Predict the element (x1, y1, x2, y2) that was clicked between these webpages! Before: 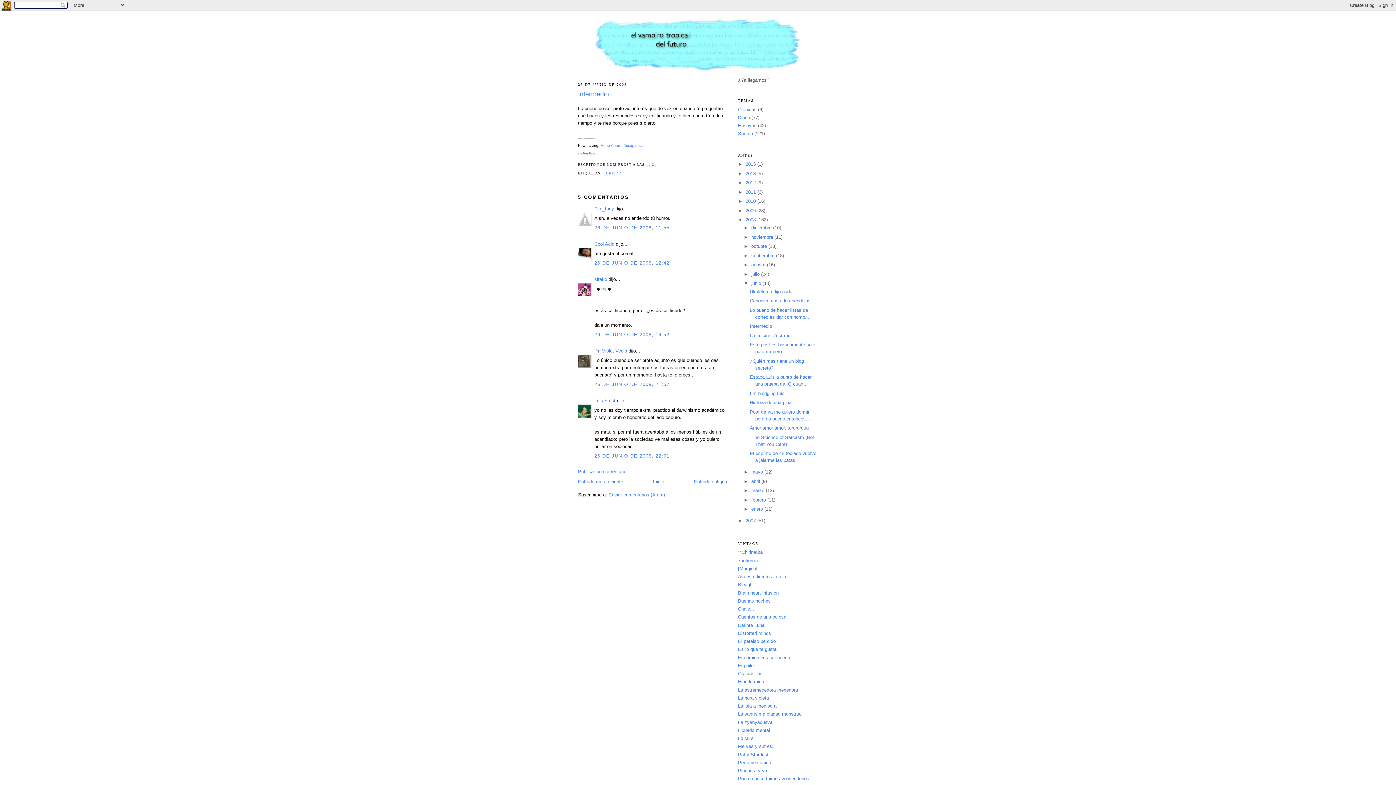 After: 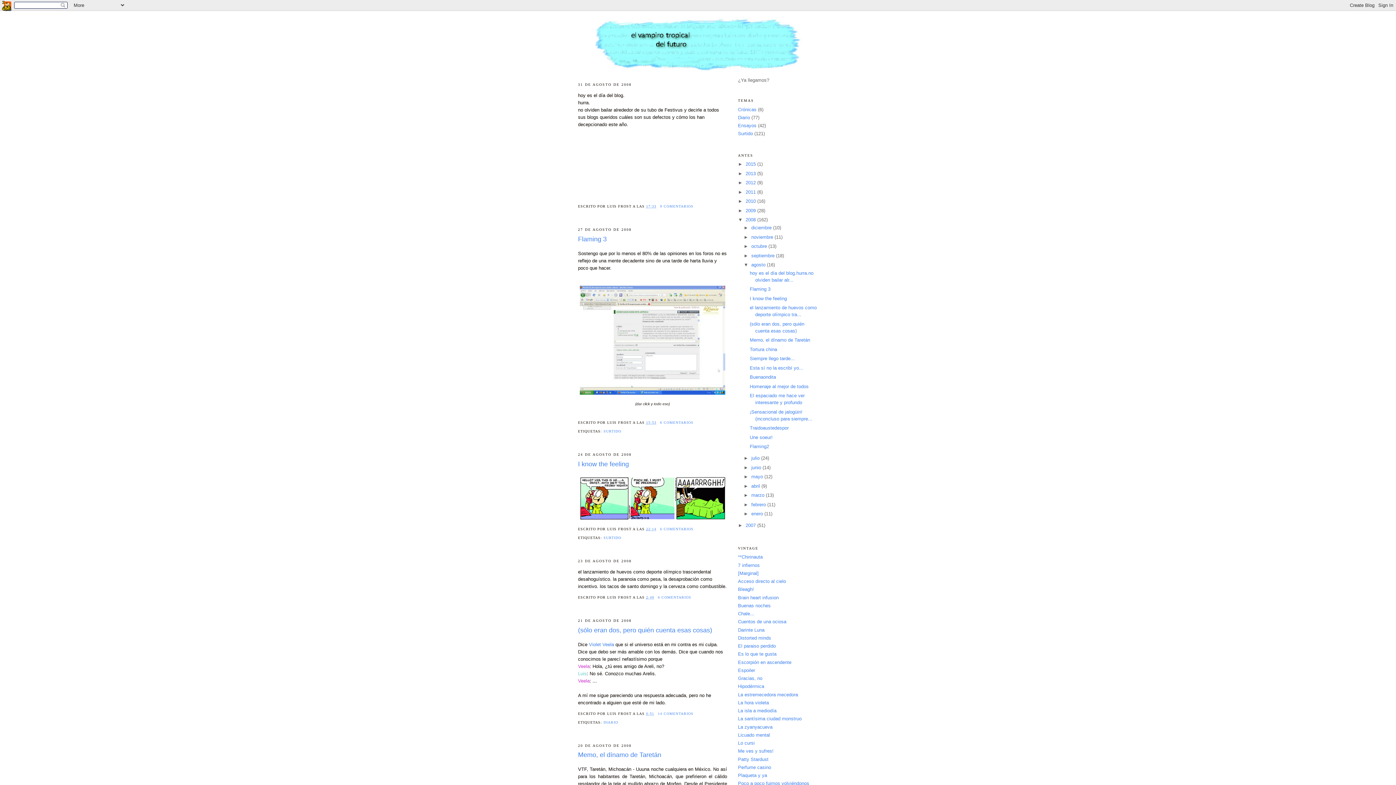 Action: bbox: (751, 262, 767, 267) label: agosto 